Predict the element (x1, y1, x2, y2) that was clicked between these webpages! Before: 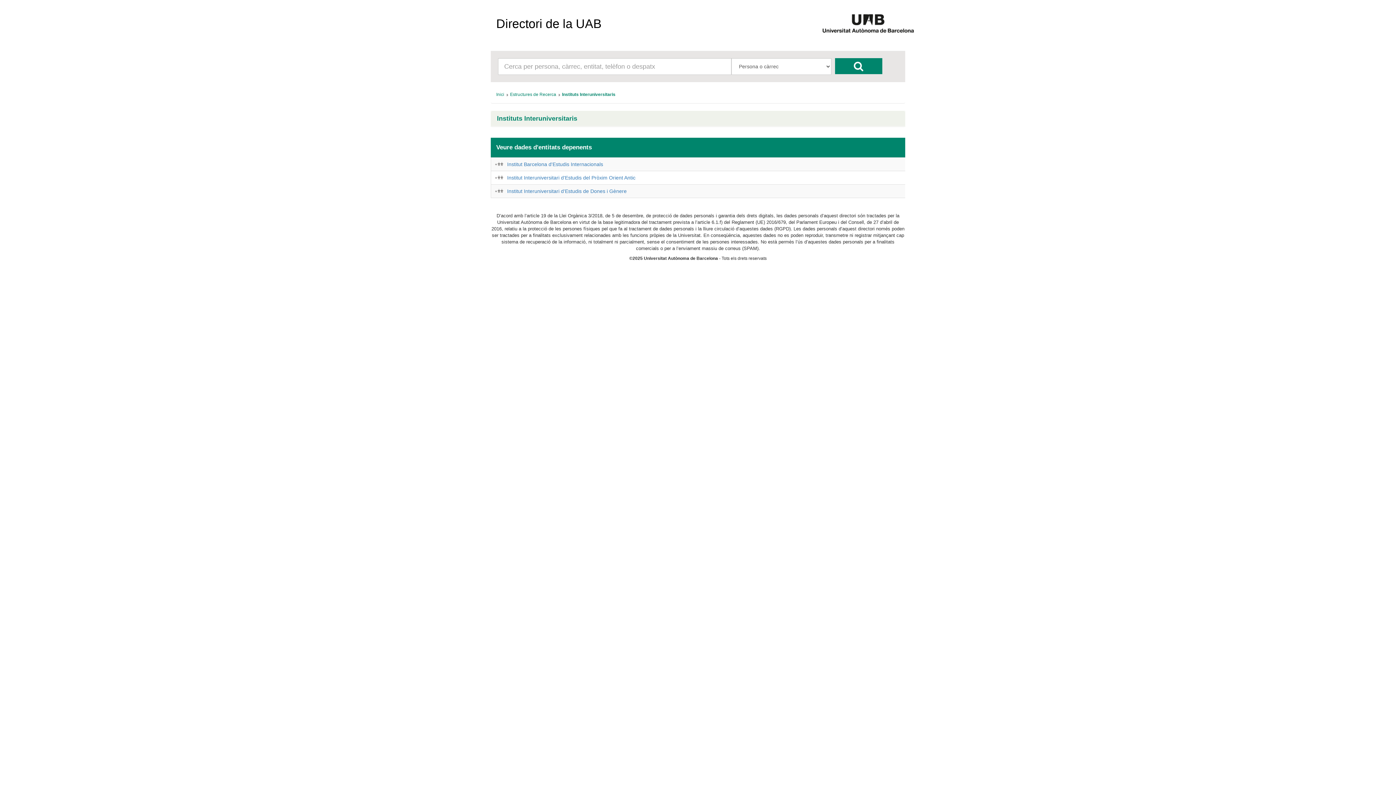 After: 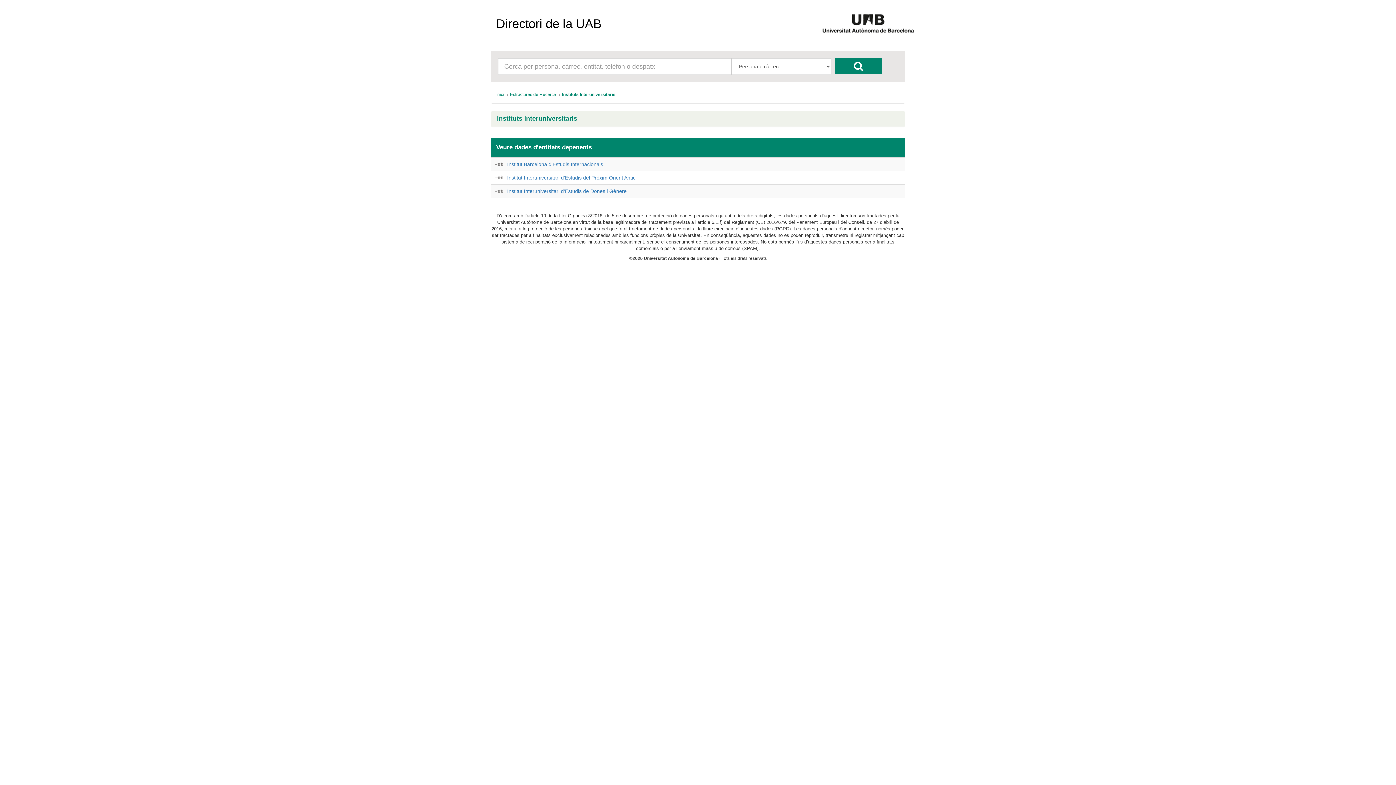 Action: bbox: (562, 91, 615, 97) label: Instituts Interuniversitaris